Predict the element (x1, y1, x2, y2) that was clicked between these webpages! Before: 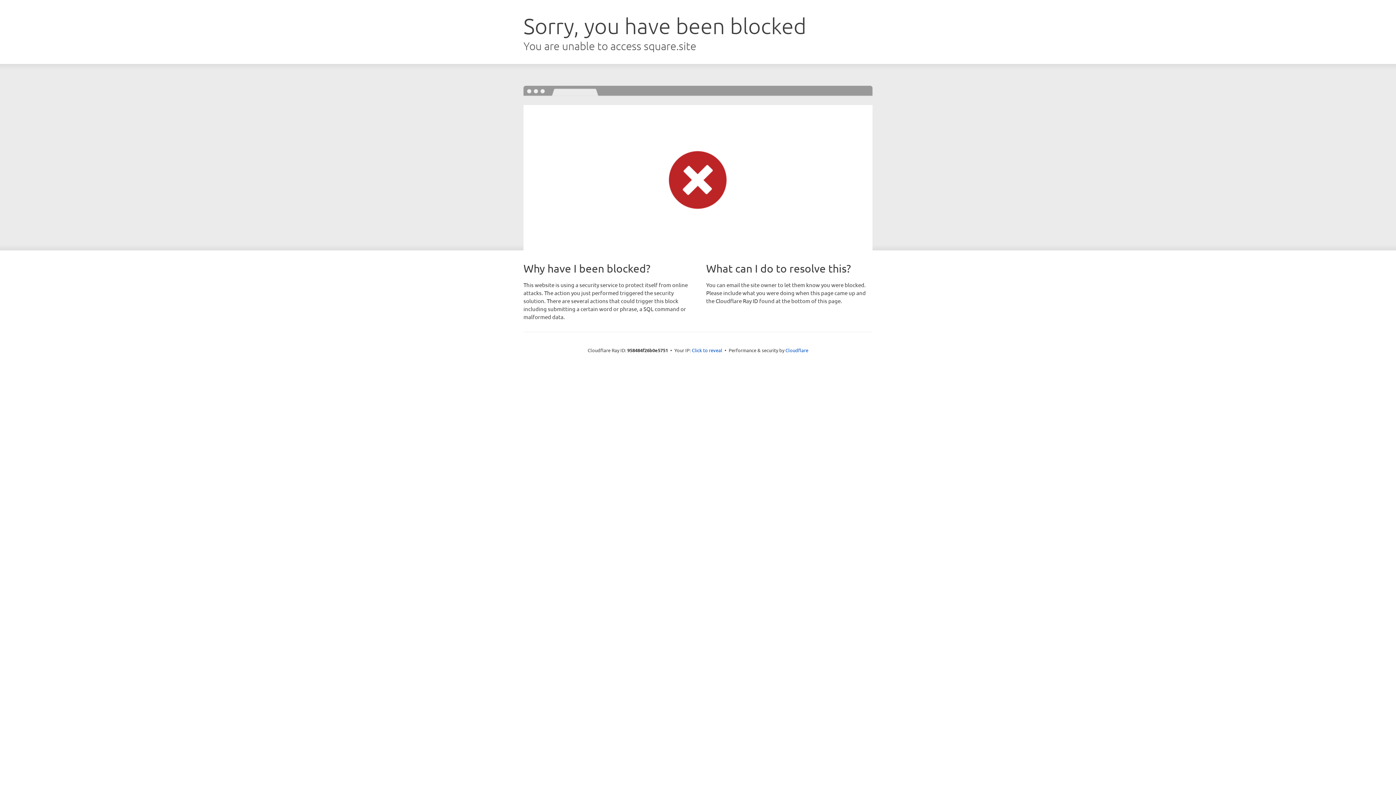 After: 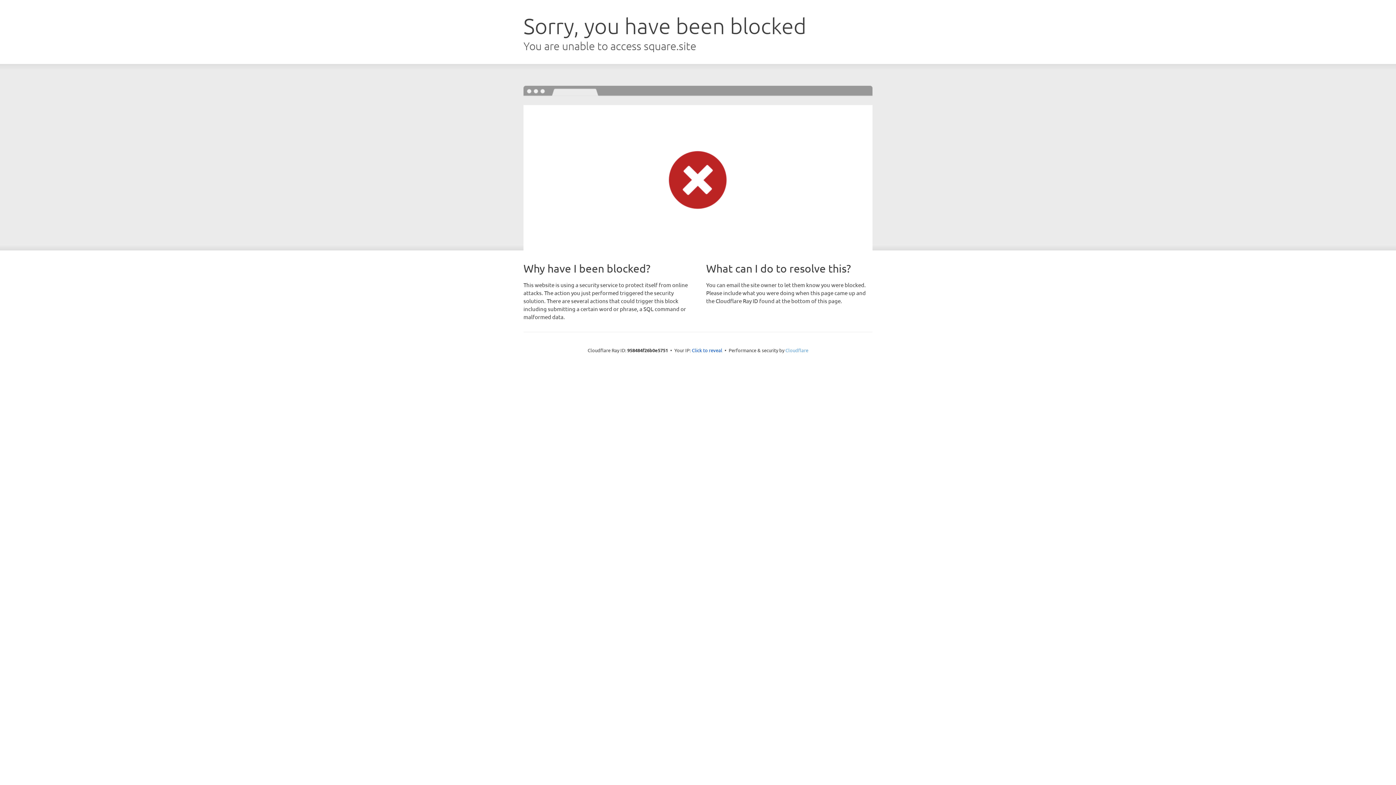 Action: bbox: (785, 347, 808, 353) label: Cloudflare